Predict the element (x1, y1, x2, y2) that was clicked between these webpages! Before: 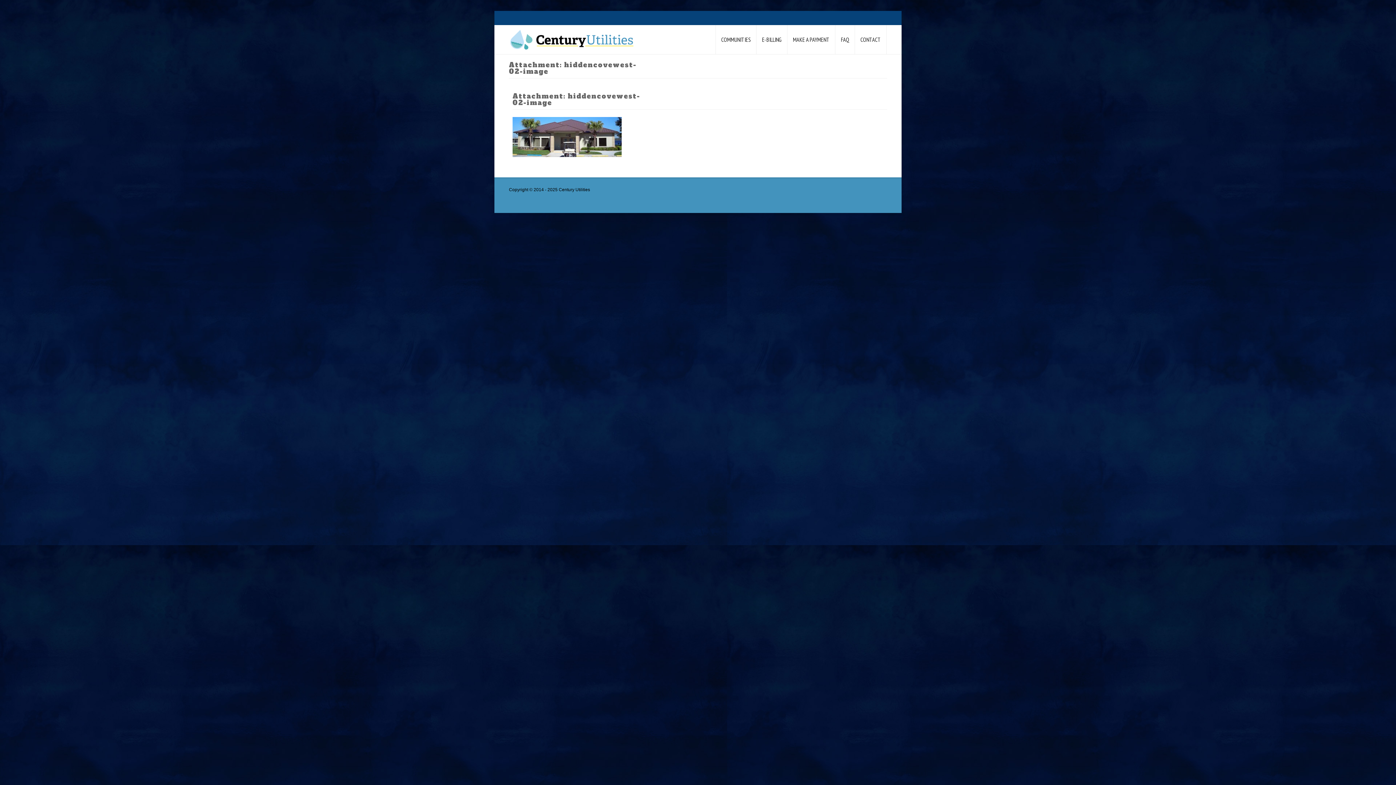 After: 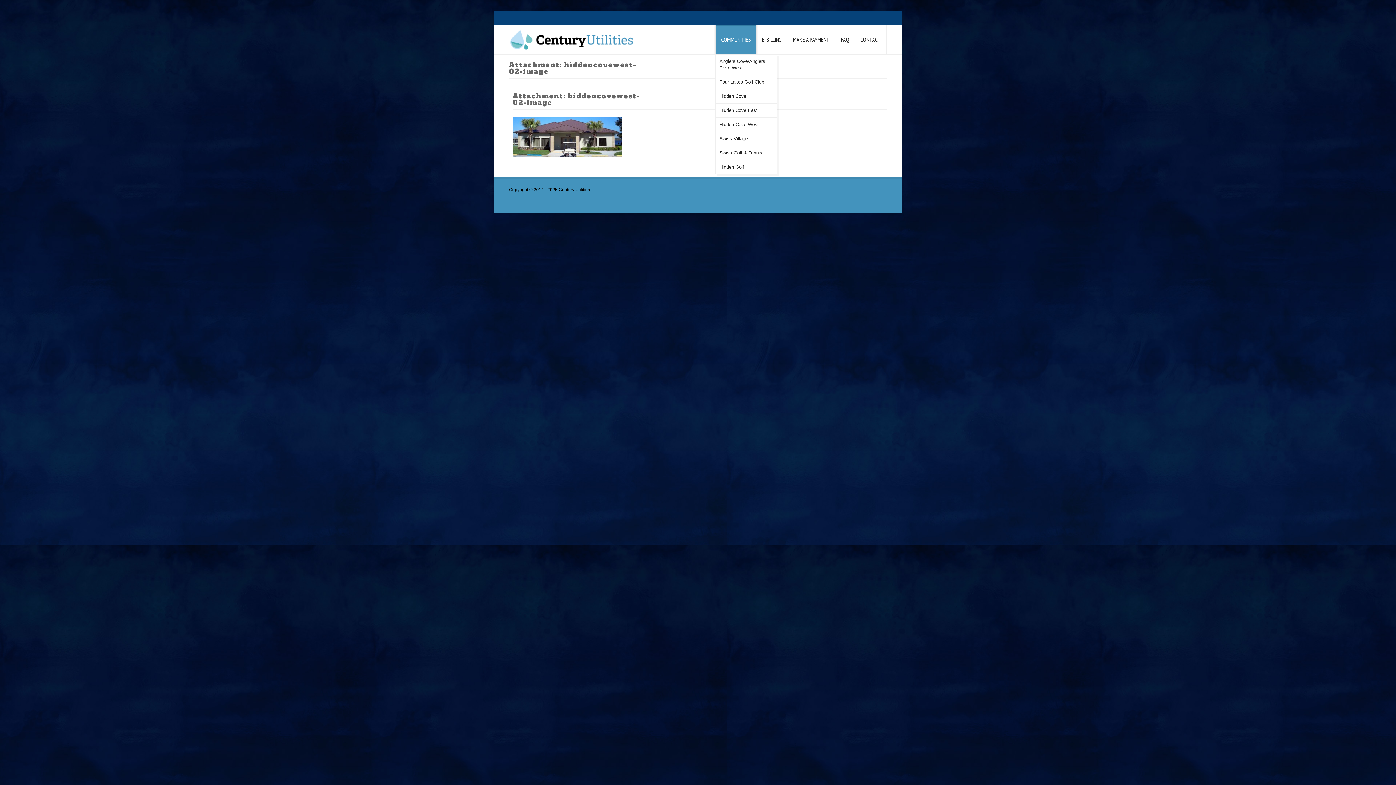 Action: label: COMMUNITIES bbox: (716, 25, 756, 54)